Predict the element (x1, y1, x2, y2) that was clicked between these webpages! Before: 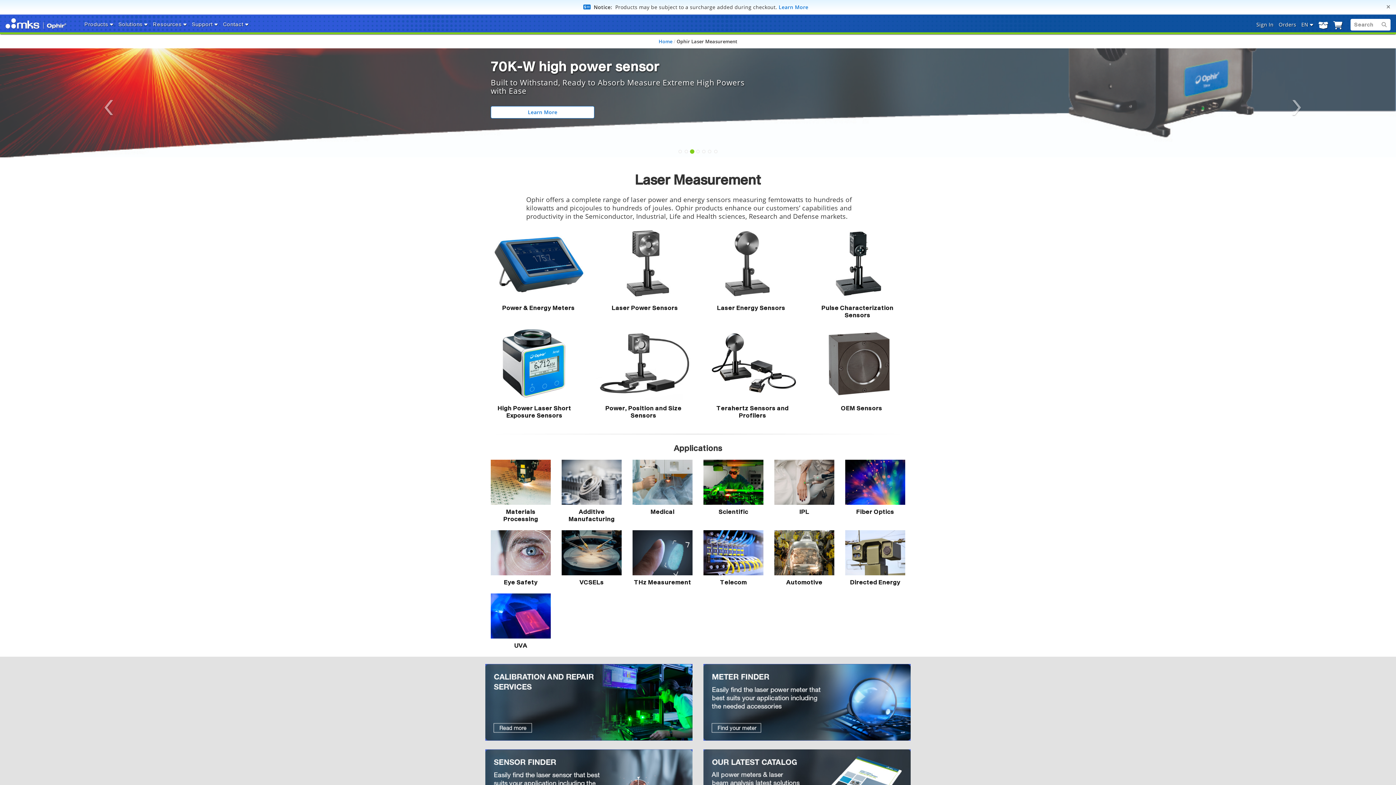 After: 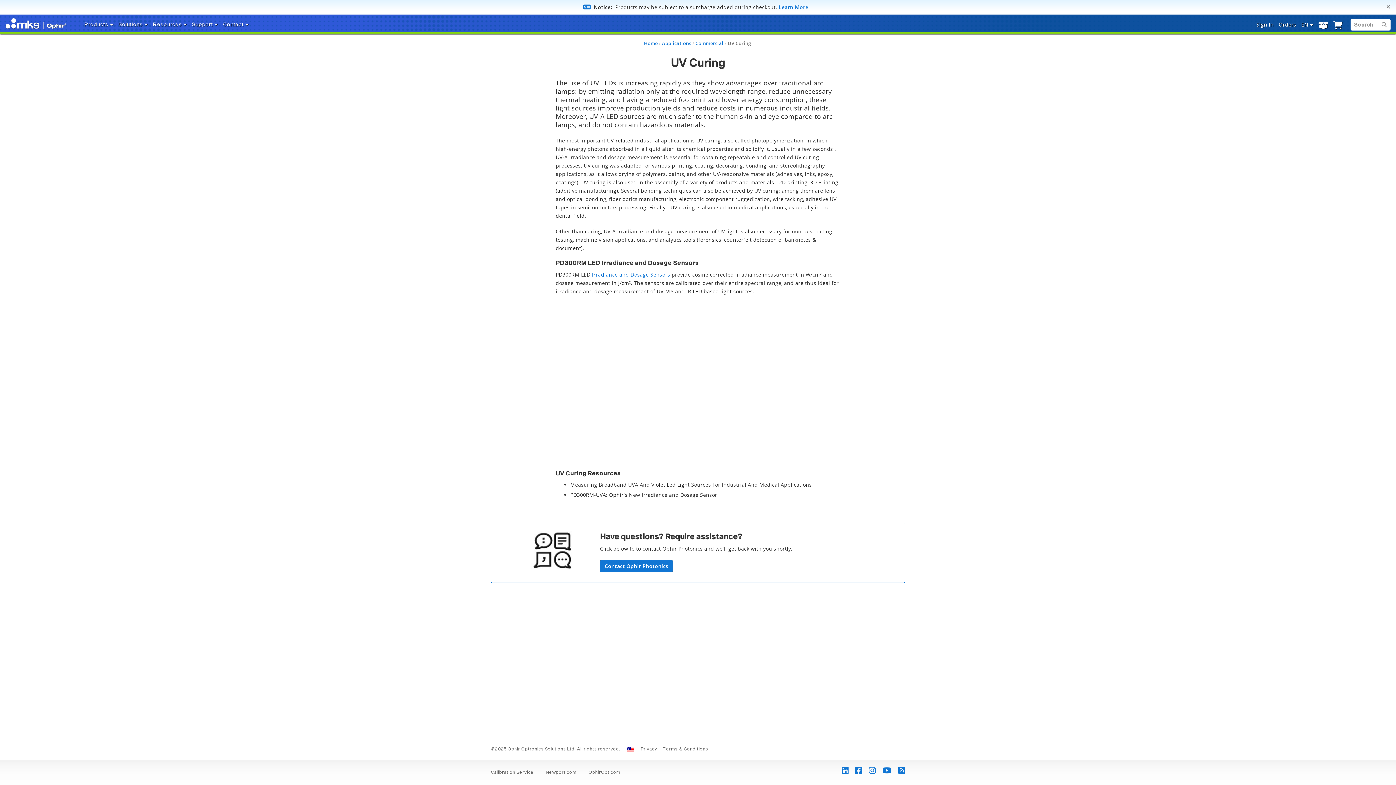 Action: bbox: (514, 643, 527, 648) label: UVA